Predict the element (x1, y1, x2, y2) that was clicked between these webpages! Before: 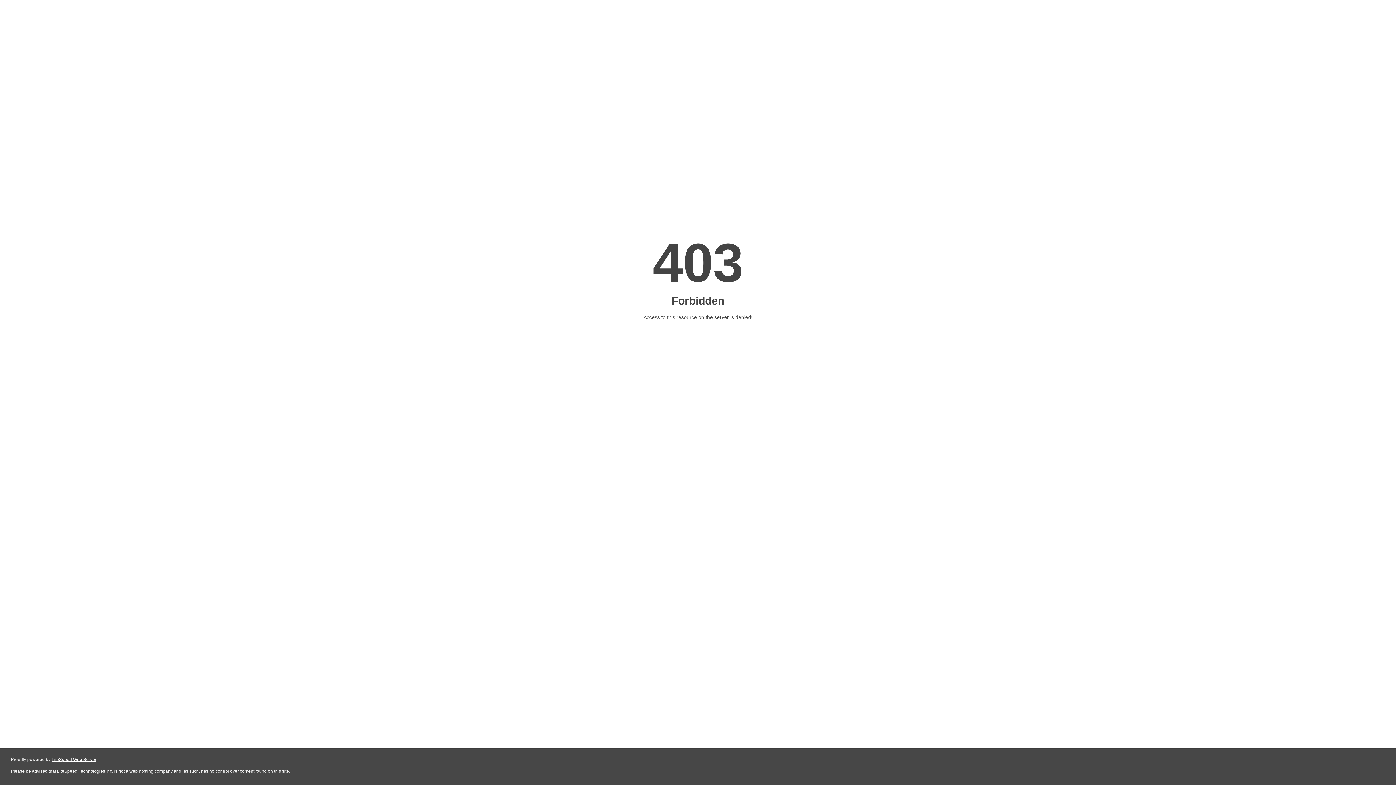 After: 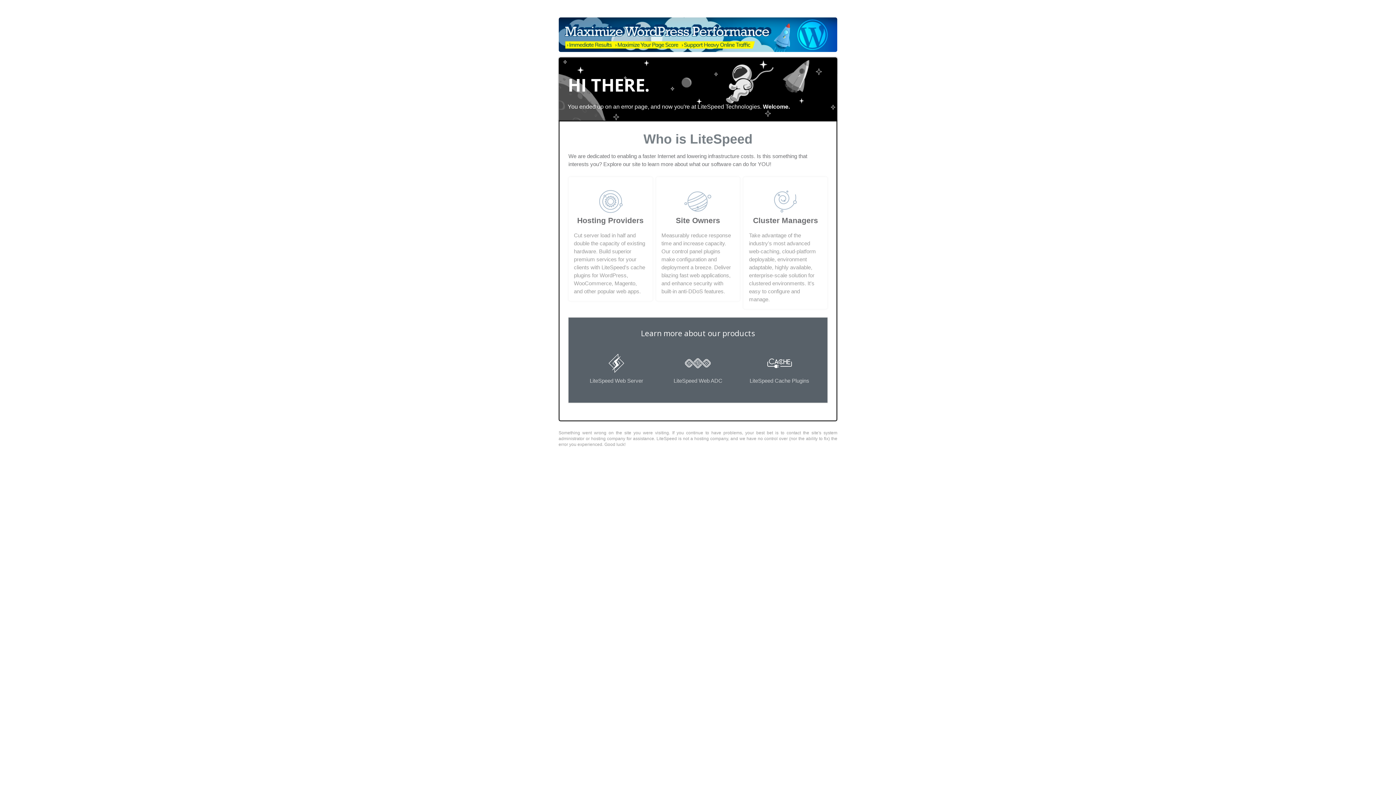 Action: bbox: (51, 757, 96, 762) label: LiteSpeed Web Server